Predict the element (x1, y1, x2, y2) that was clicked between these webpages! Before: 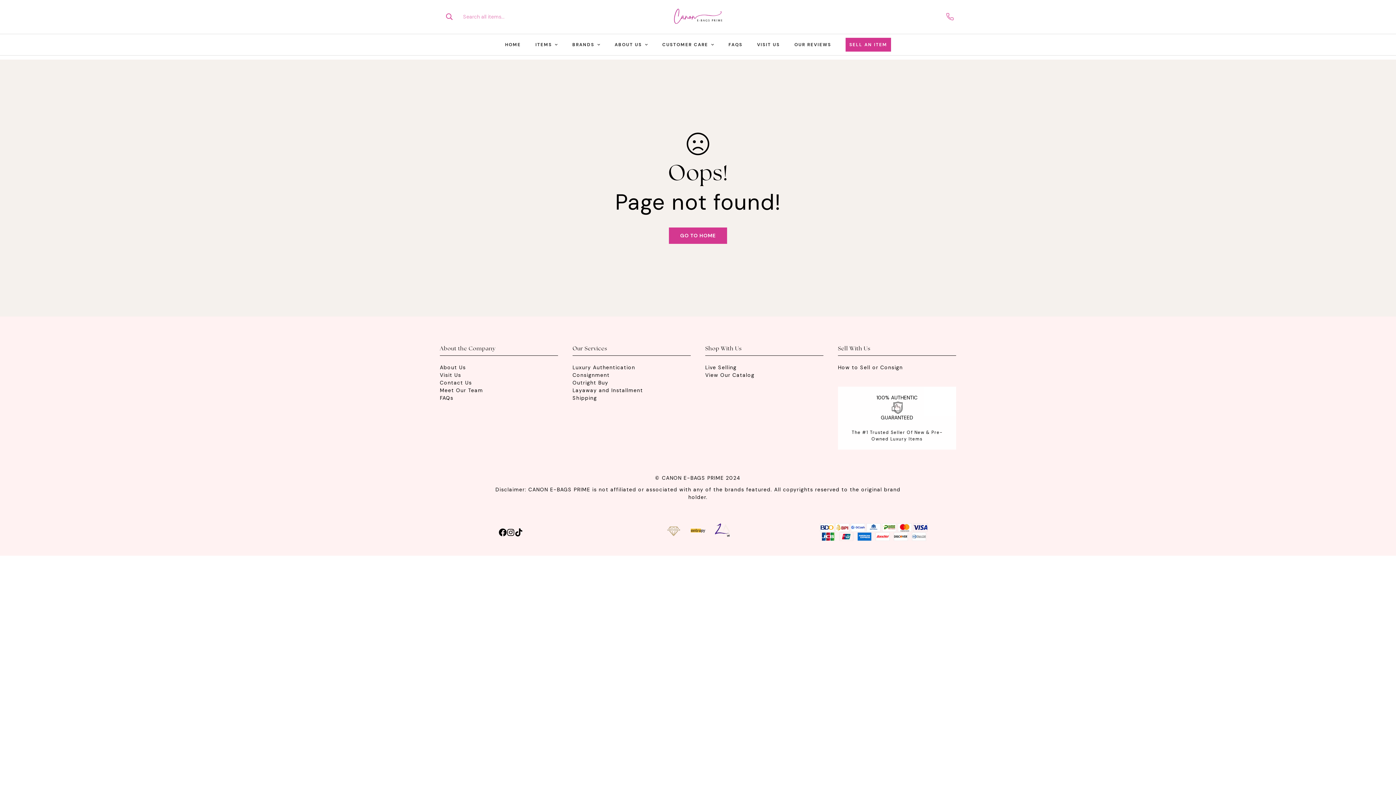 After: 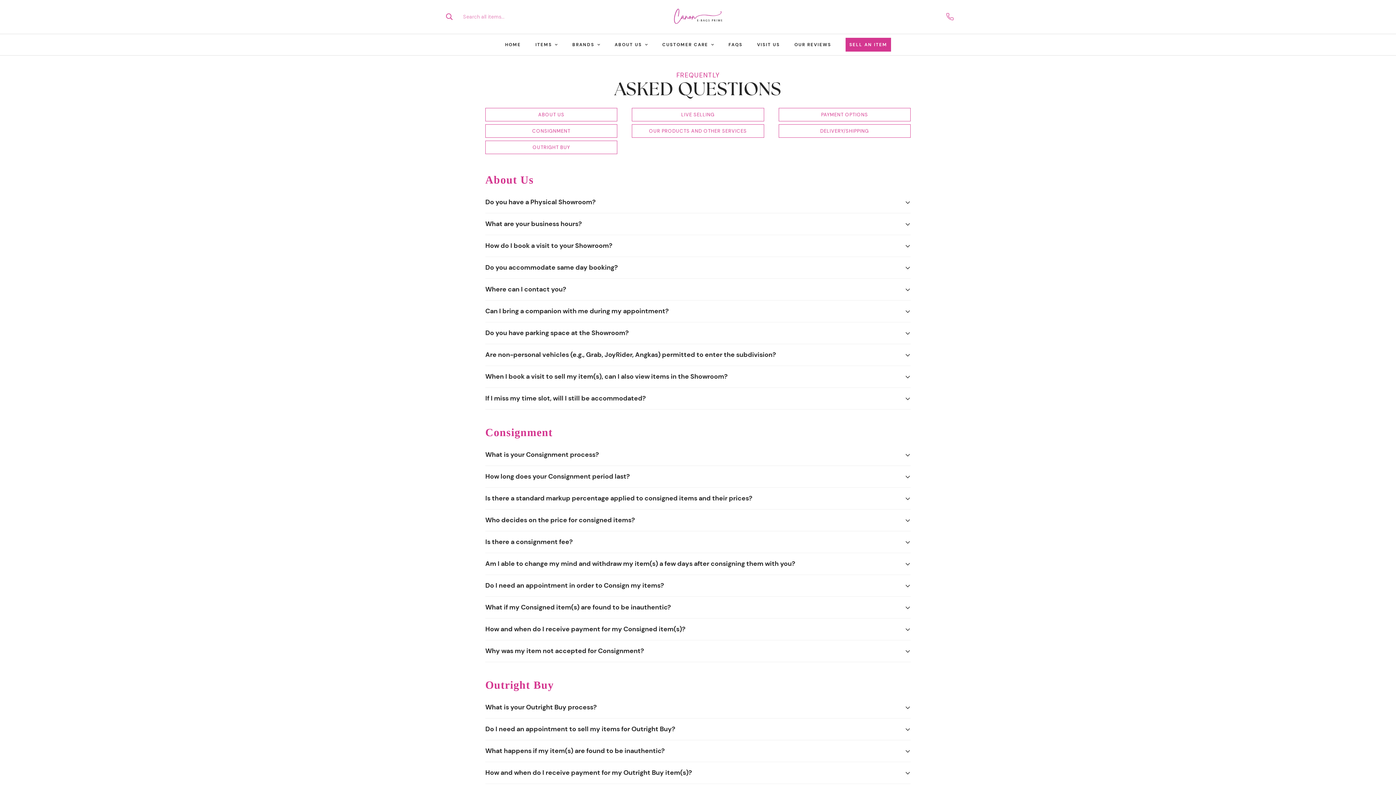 Action: label: FAQS bbox: (721, 34, 749, 55)